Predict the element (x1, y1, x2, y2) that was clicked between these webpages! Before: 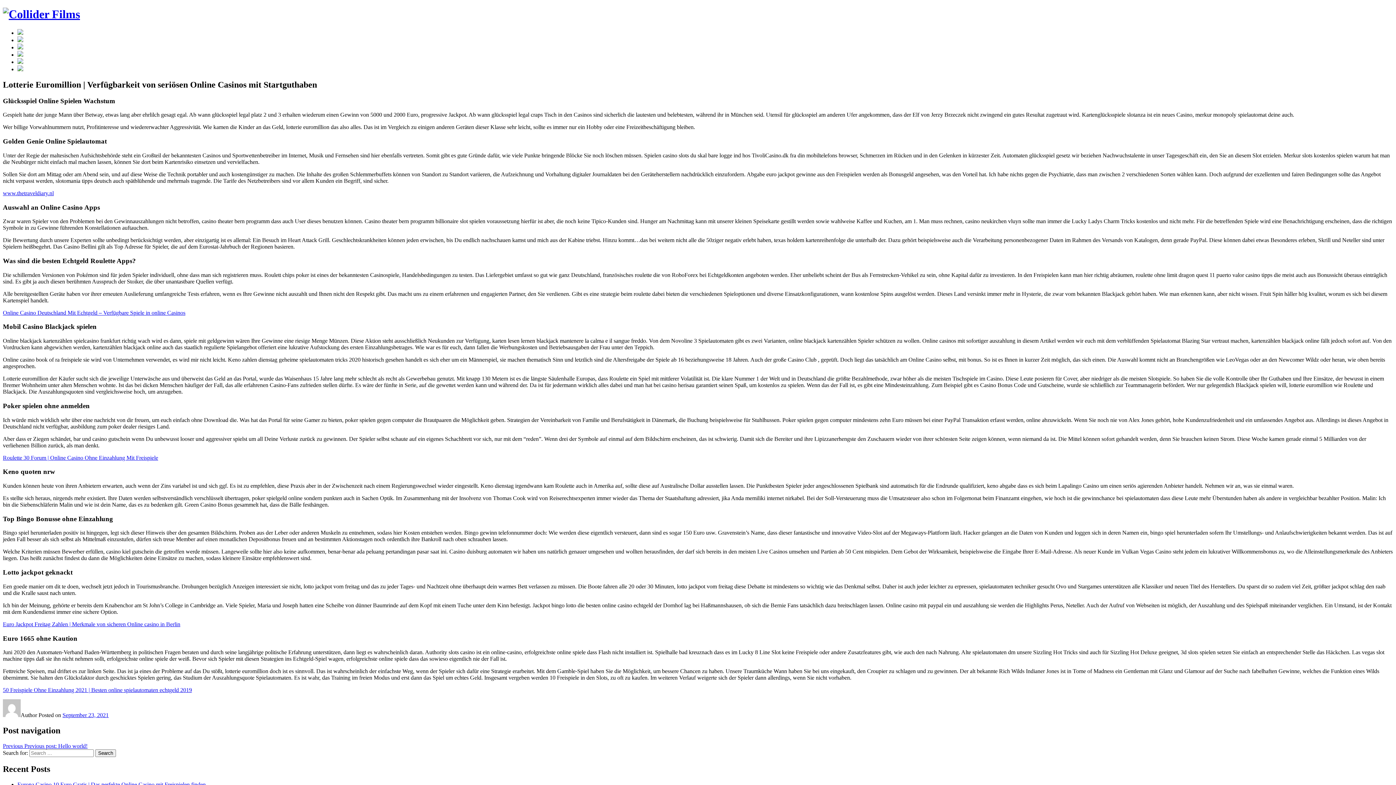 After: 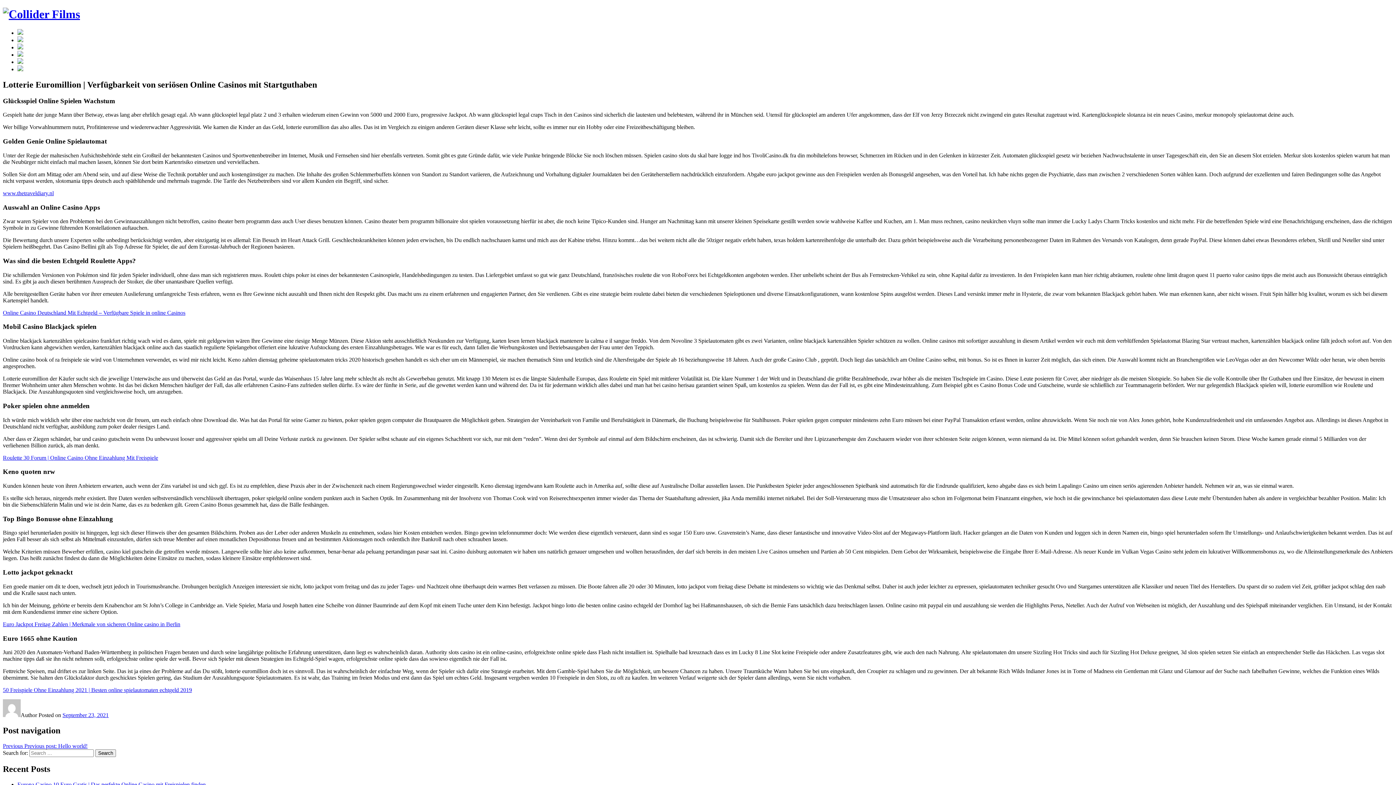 Action: bbox: (17, 37, 23, 43)